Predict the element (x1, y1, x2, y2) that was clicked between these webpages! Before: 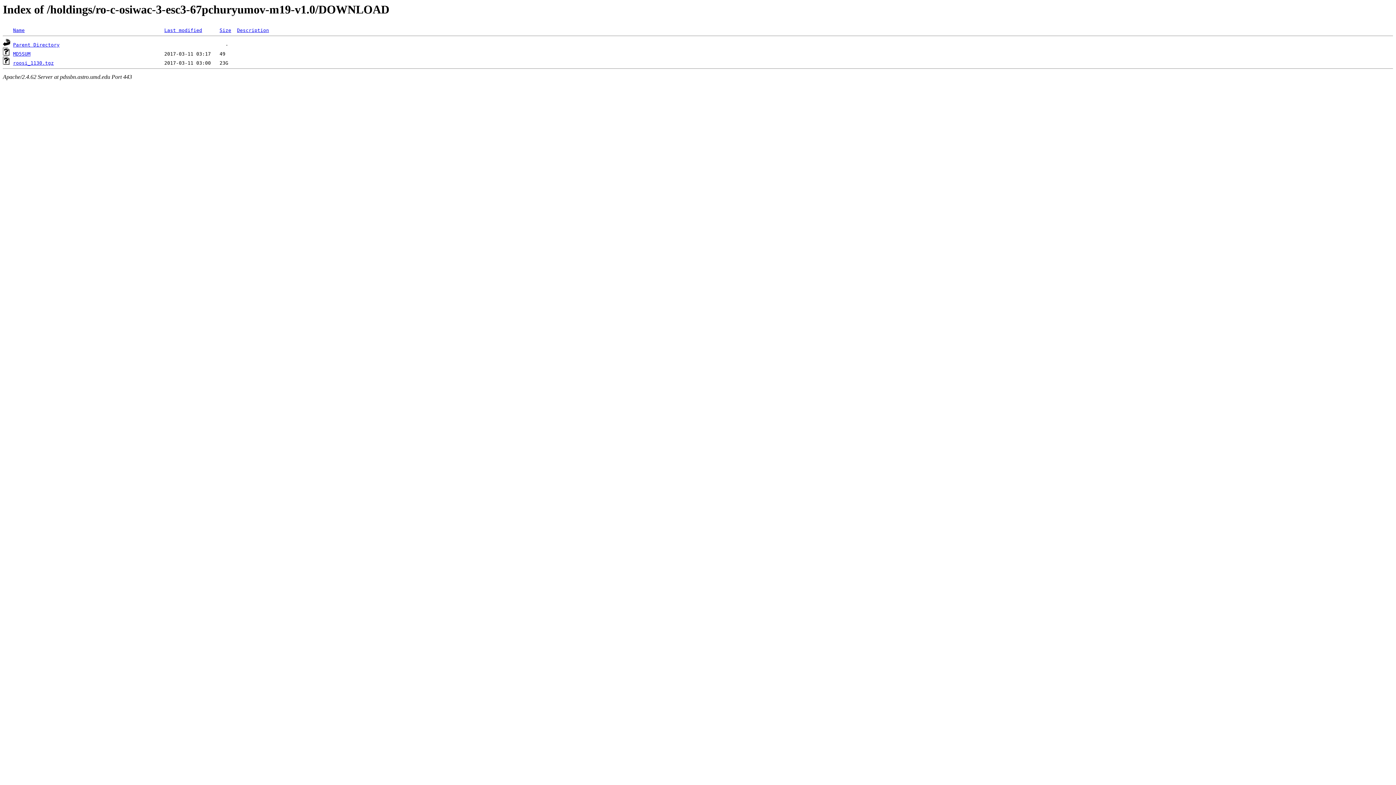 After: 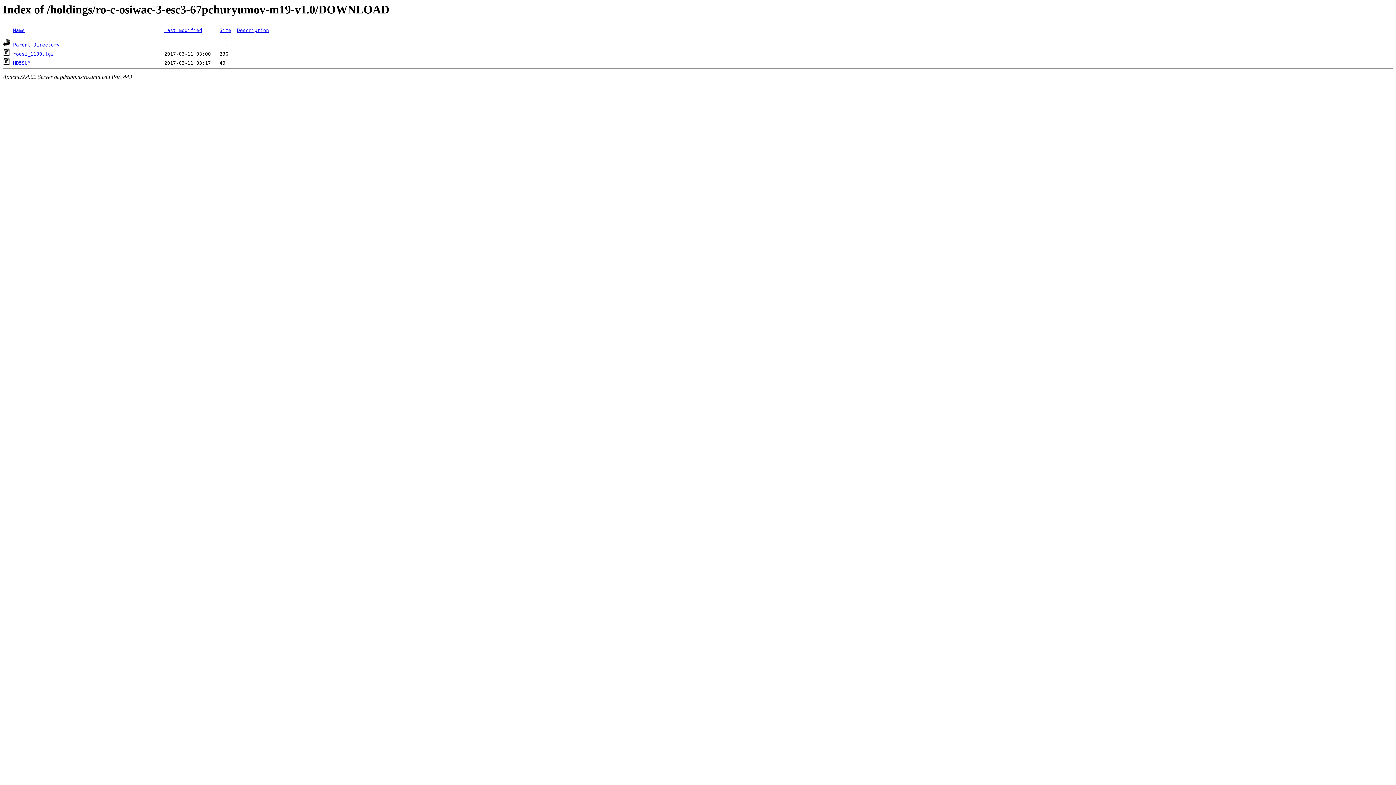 Action: bbox: (13, 27, 24, 33) label: Name